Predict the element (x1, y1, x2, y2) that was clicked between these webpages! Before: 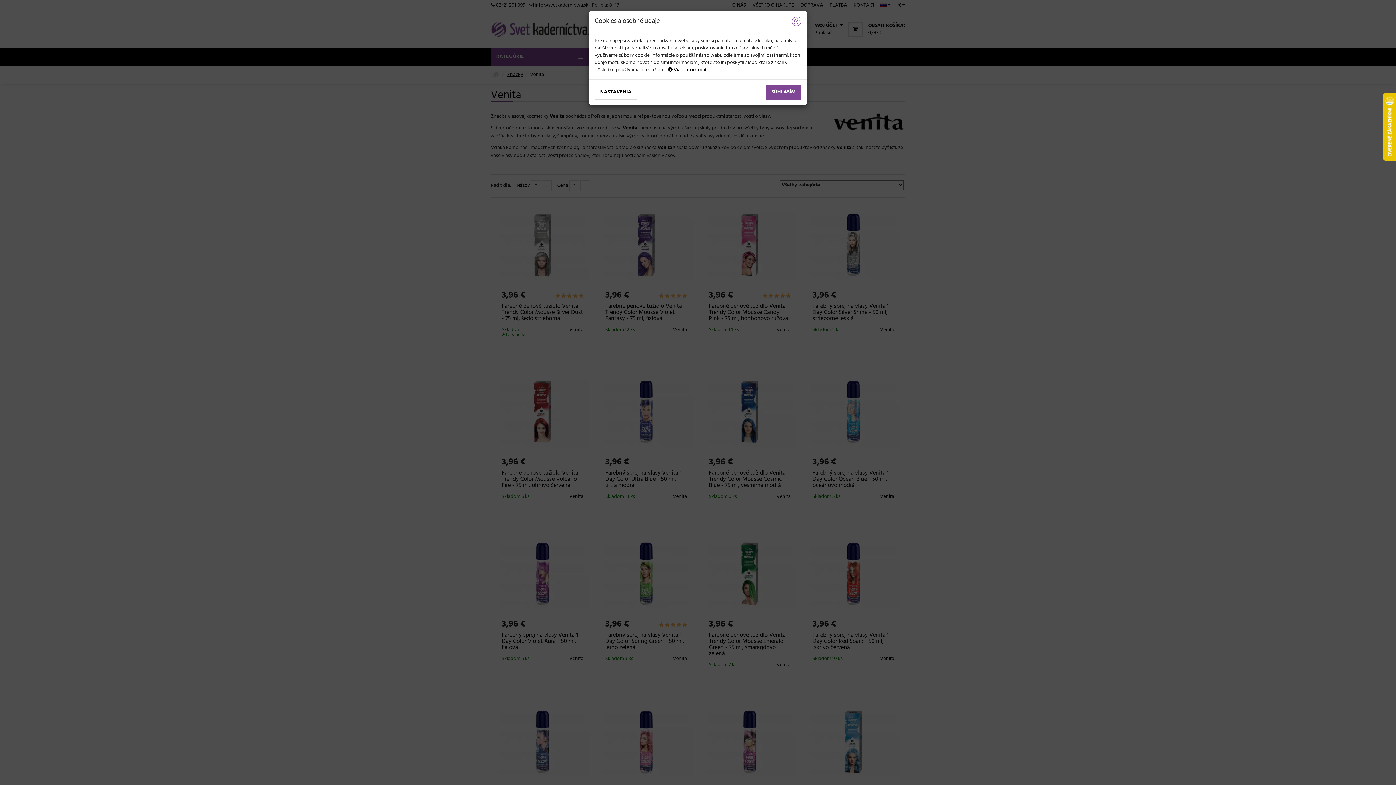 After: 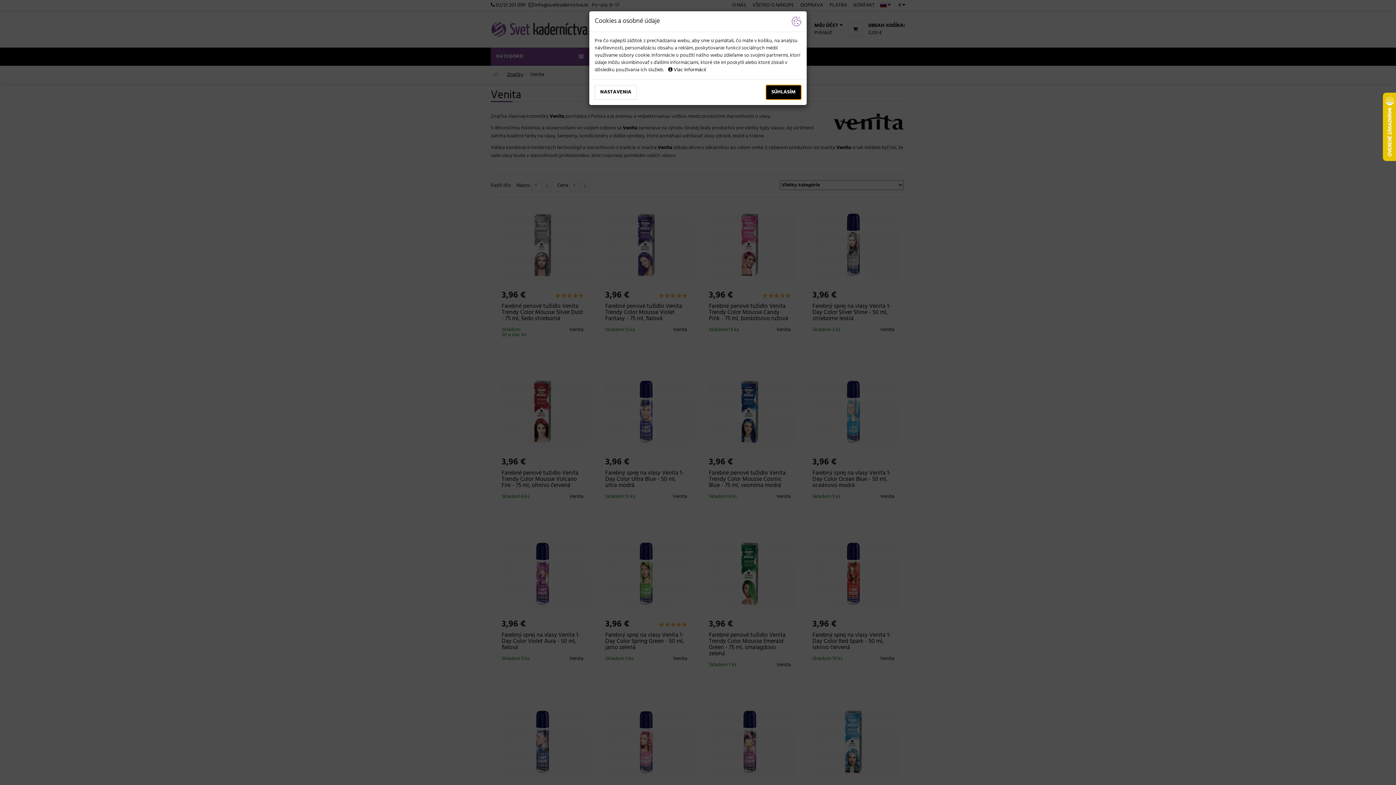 Action: label: SÚHLASÍM bbox: (766, 85, 801, 99)